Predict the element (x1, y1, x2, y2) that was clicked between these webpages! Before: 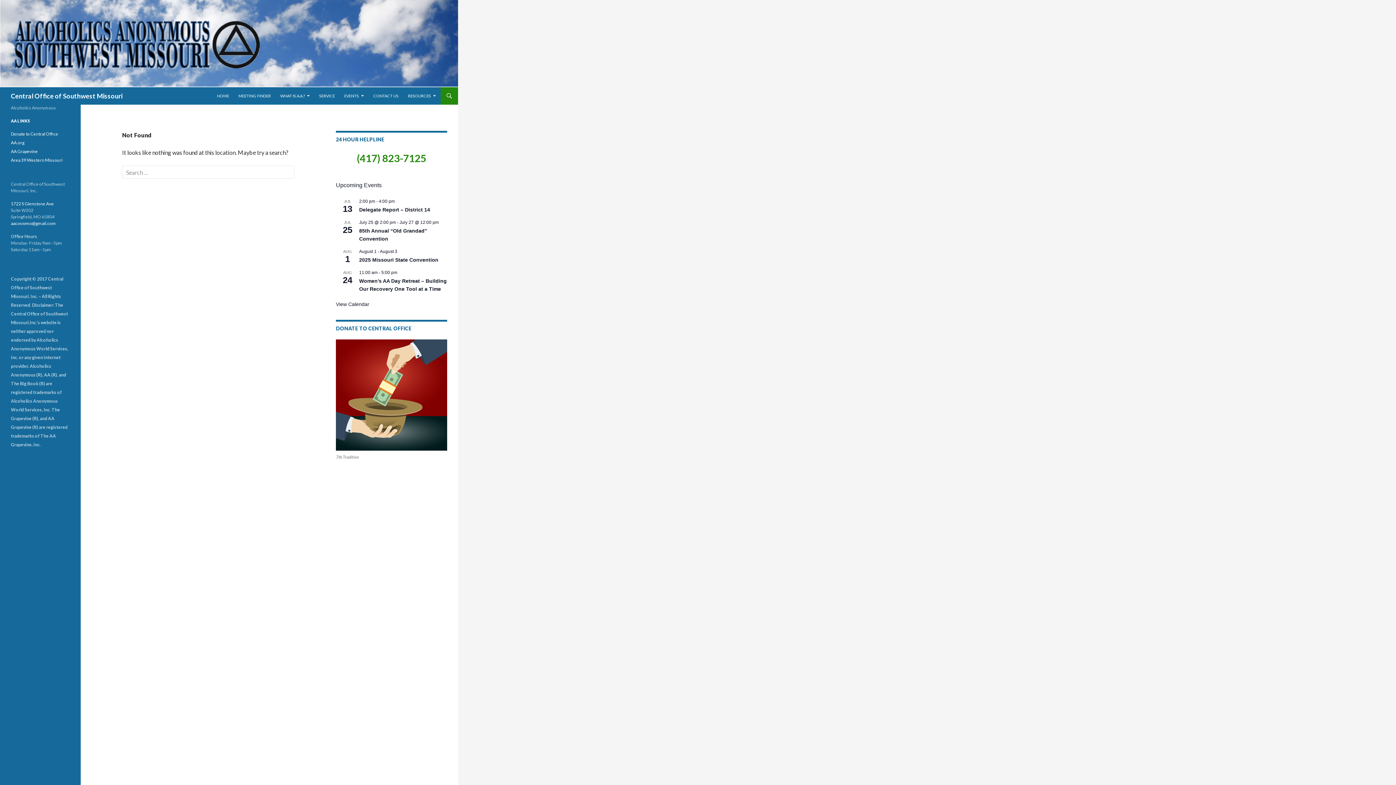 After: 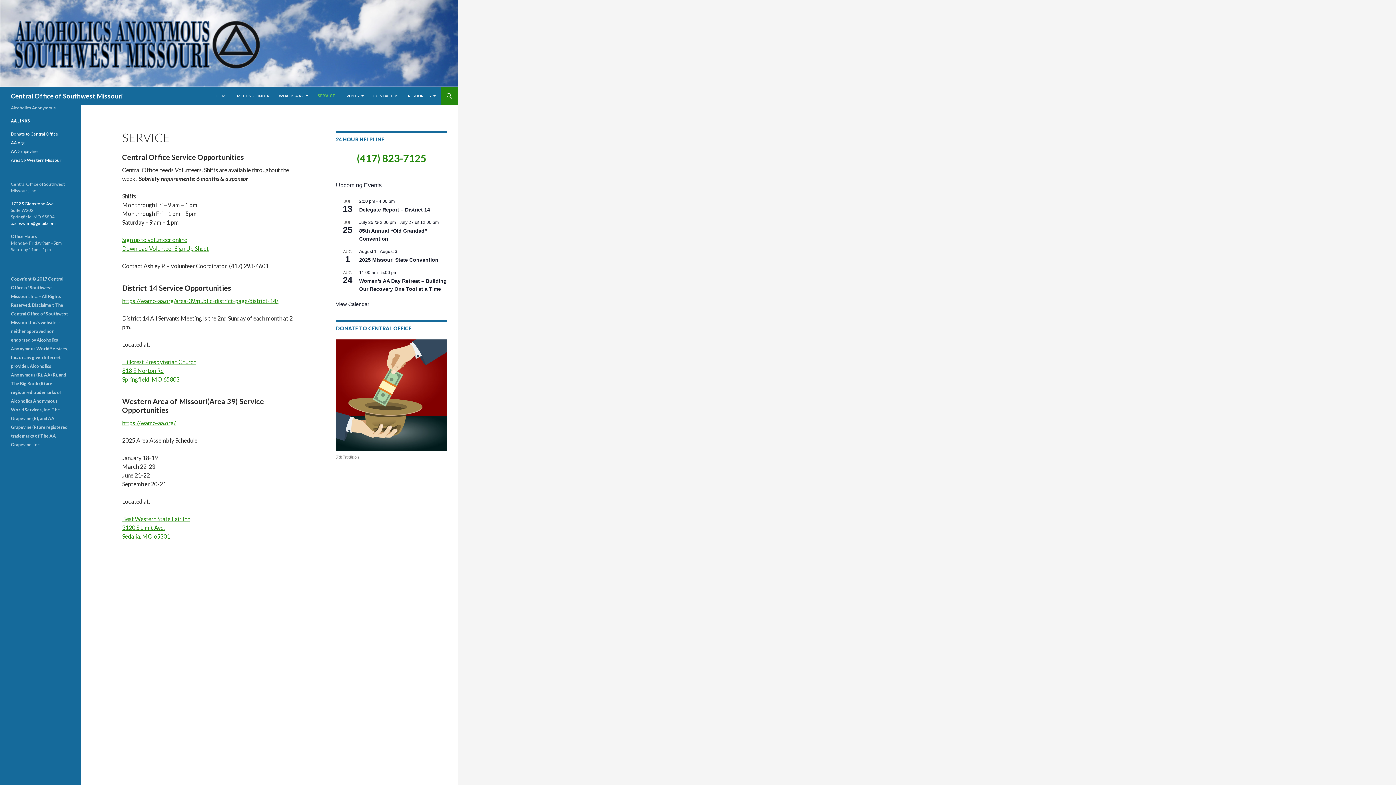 Action: bbox: (314, 87, 339, 104) label: SERVICE